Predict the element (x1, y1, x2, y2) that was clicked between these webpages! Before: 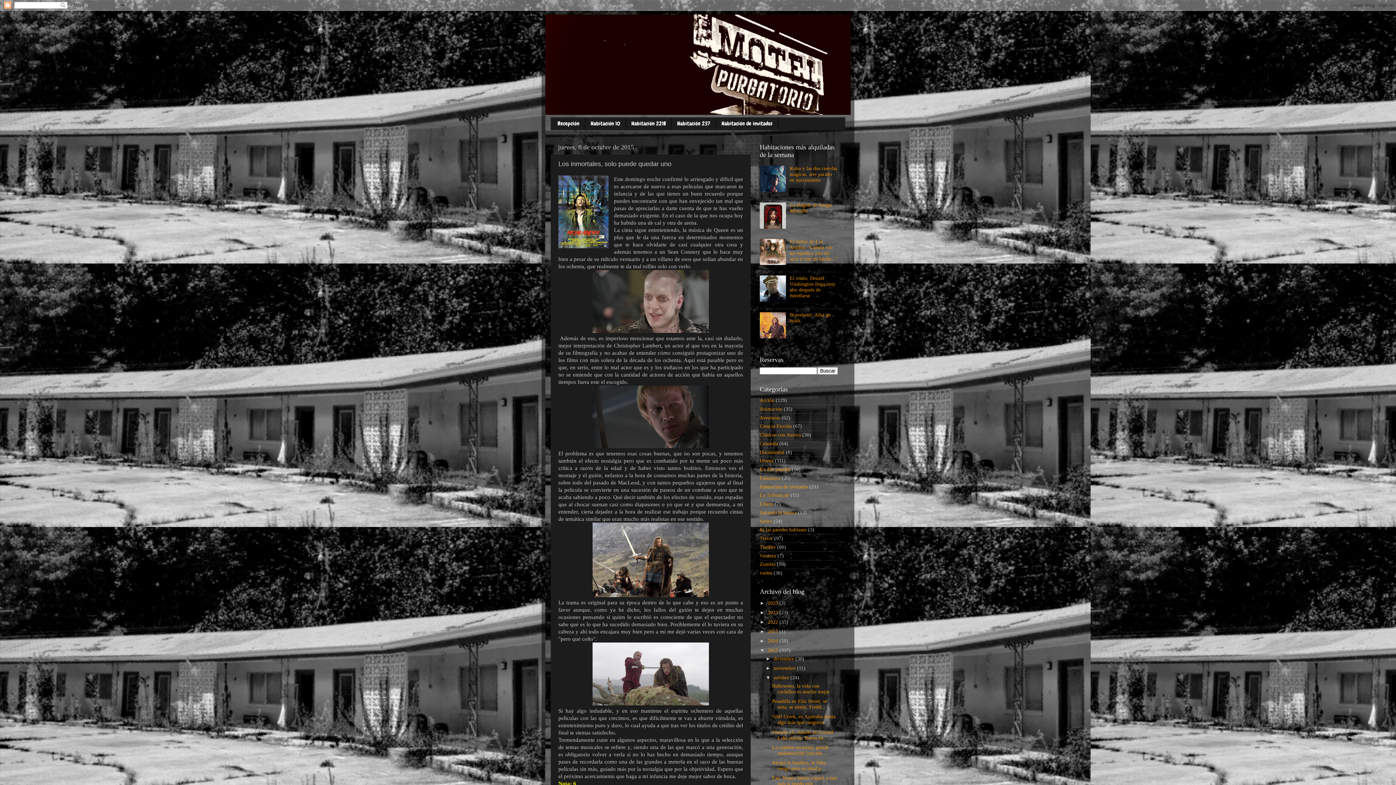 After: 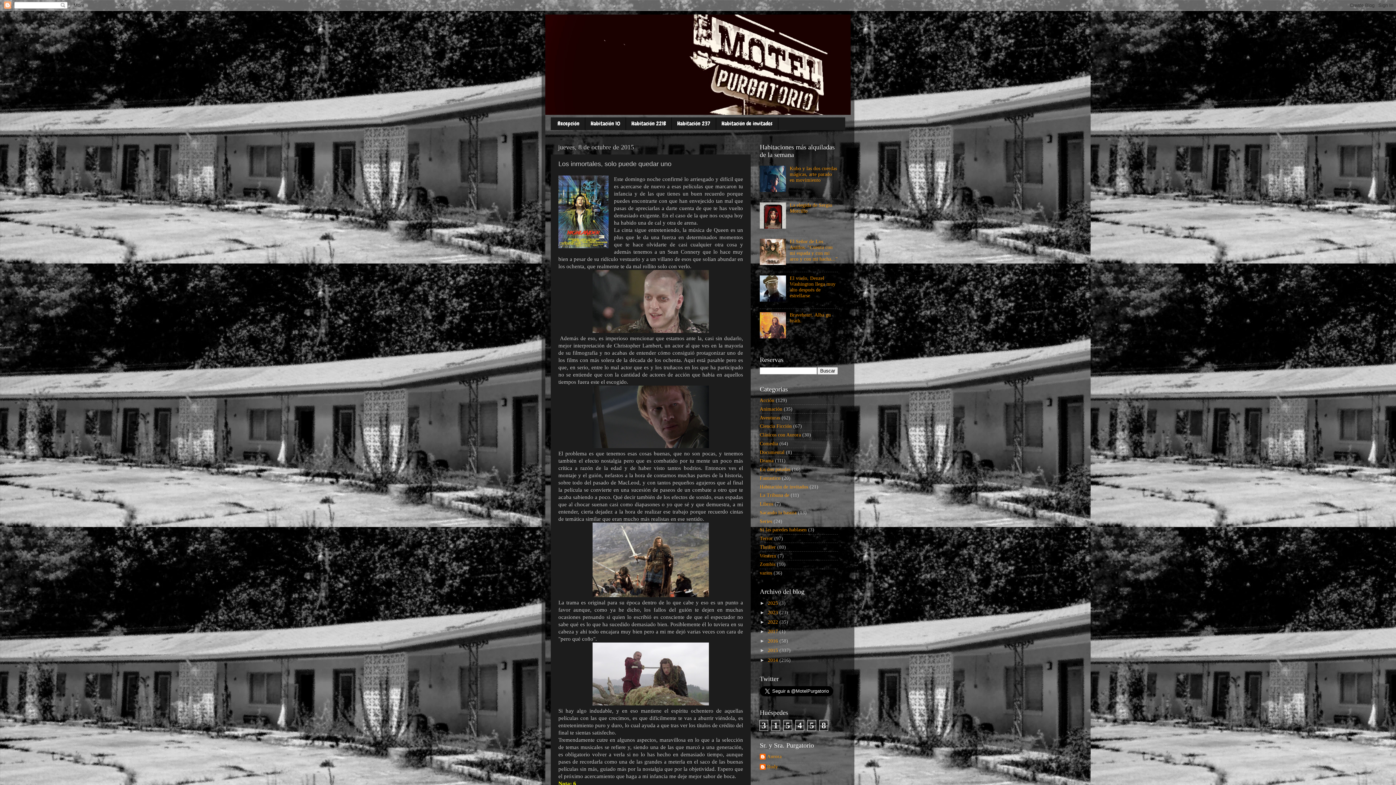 Action: label: ▼   bbox: (760, 648, 768, 653)